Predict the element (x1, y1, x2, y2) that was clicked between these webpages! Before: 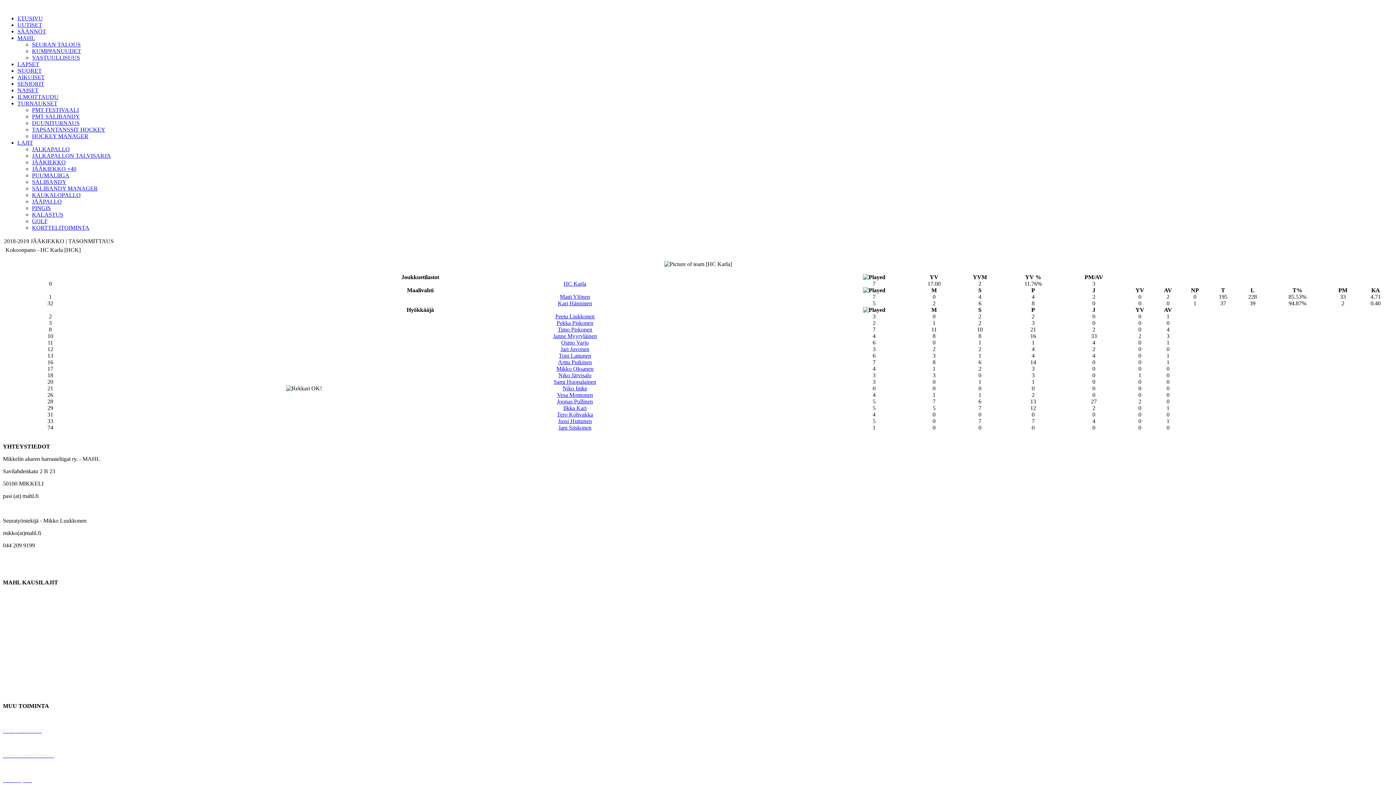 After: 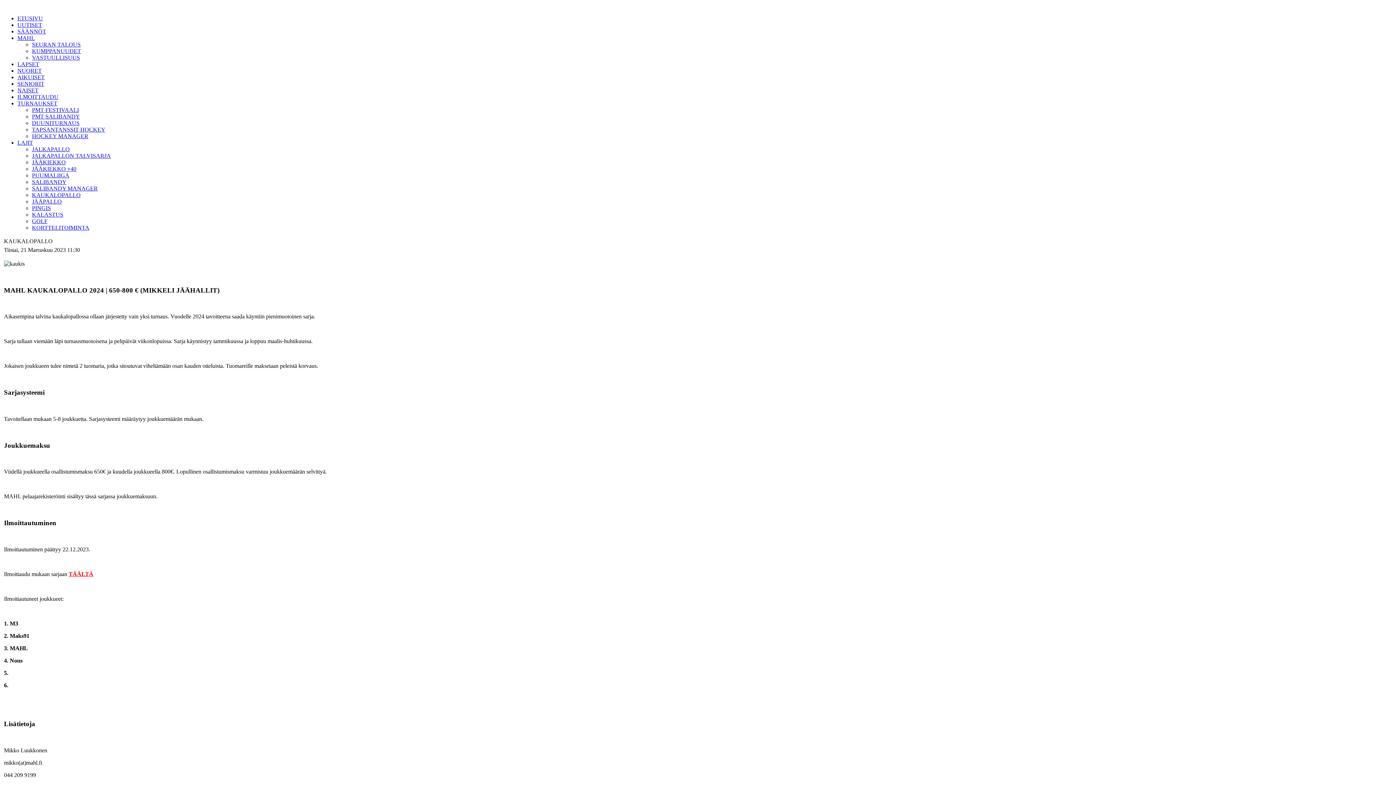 Action: label: KAUKALOPALLO bbox: (32, 192, 80, 198)